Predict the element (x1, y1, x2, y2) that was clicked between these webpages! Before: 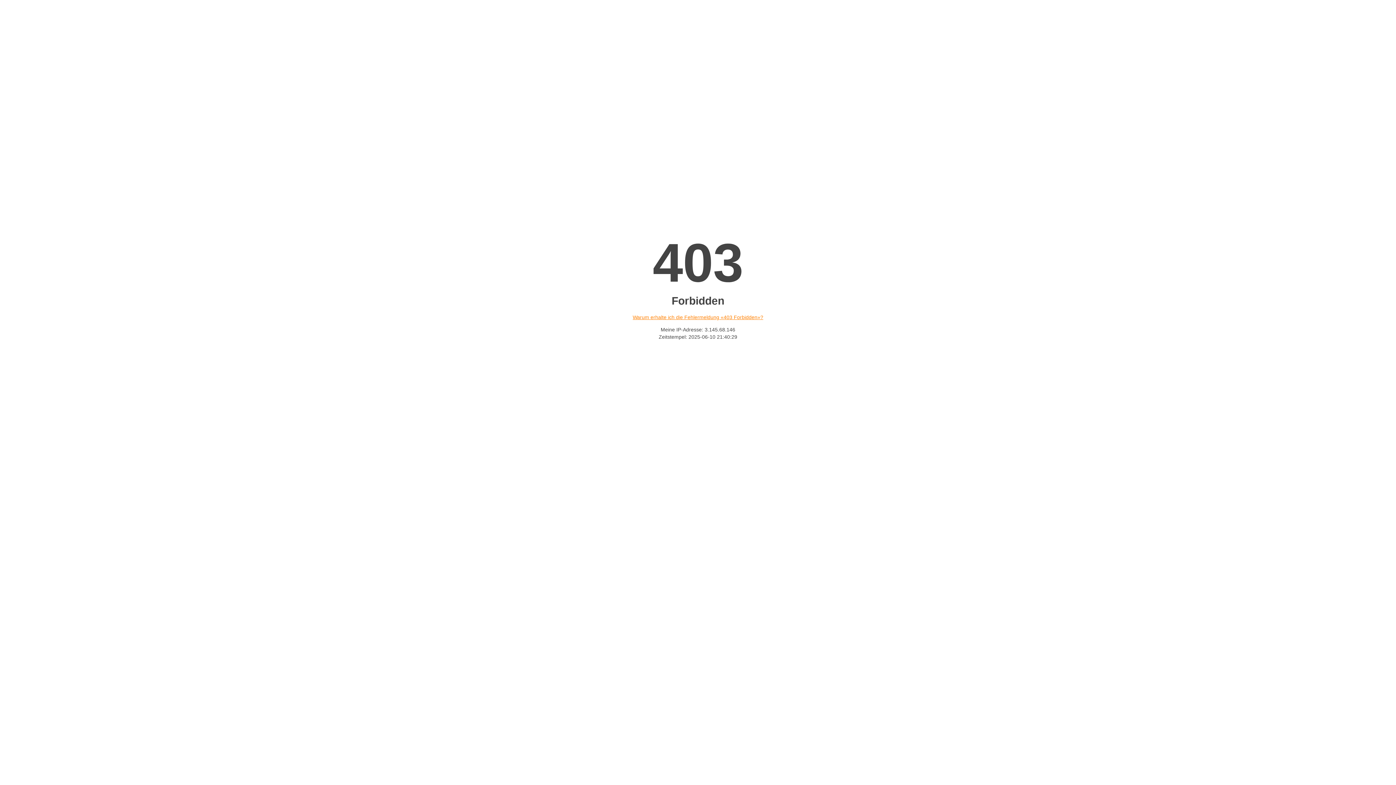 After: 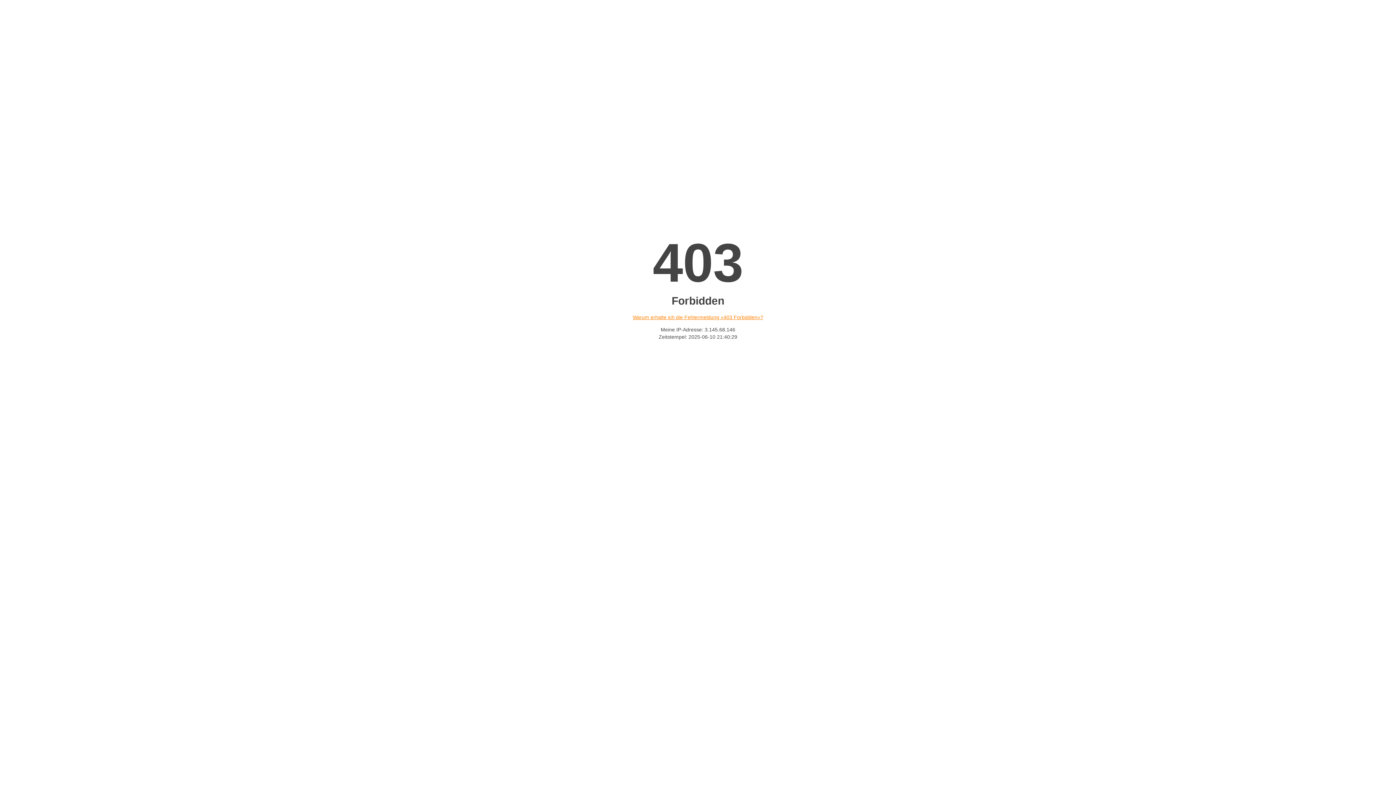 Action: bbox: (632, 314, 763, 320) label: Warum erhalte ich die Fehlermeldung «403 Forbidden»?